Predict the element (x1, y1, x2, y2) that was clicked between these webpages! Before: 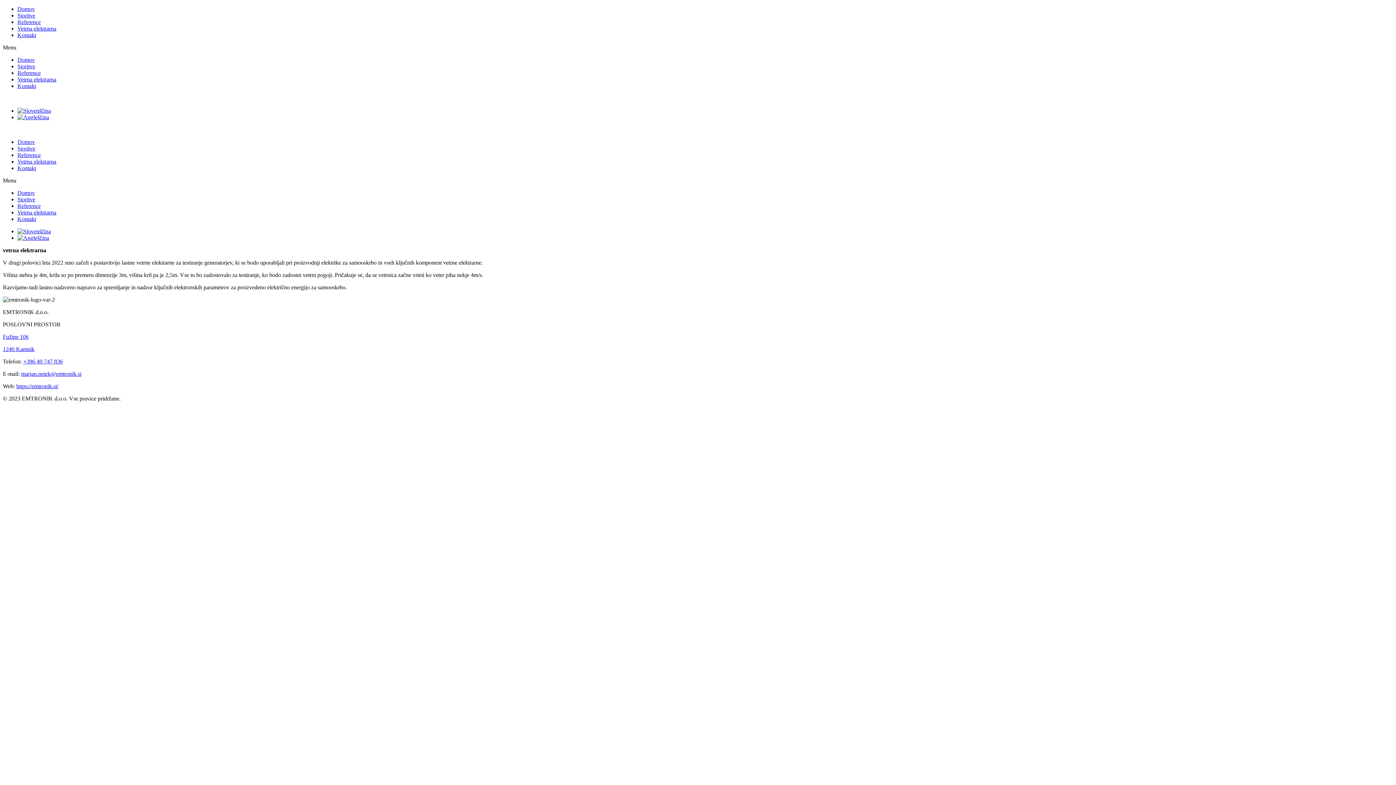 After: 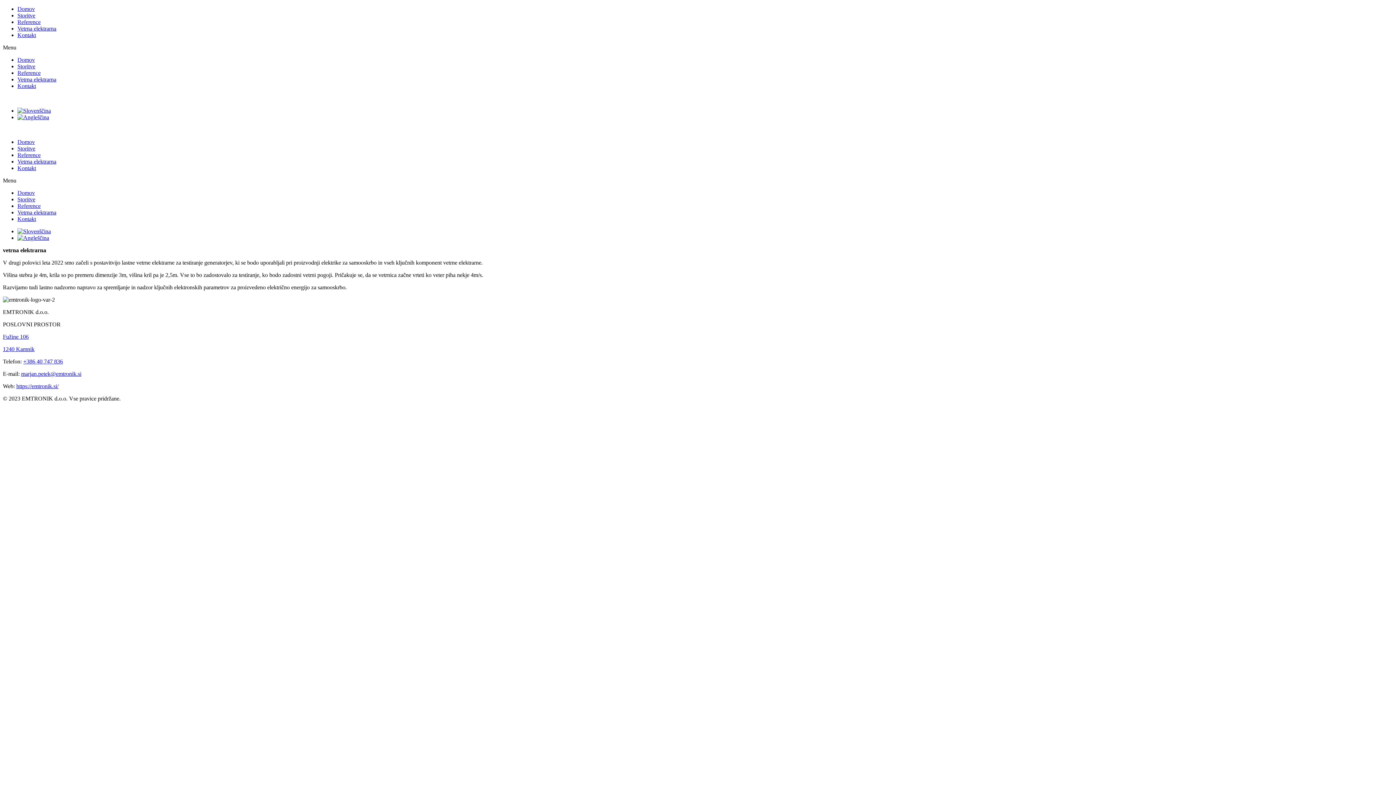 Action: label: +386 40 747 836 bbox: (23, 358, 62, 364)